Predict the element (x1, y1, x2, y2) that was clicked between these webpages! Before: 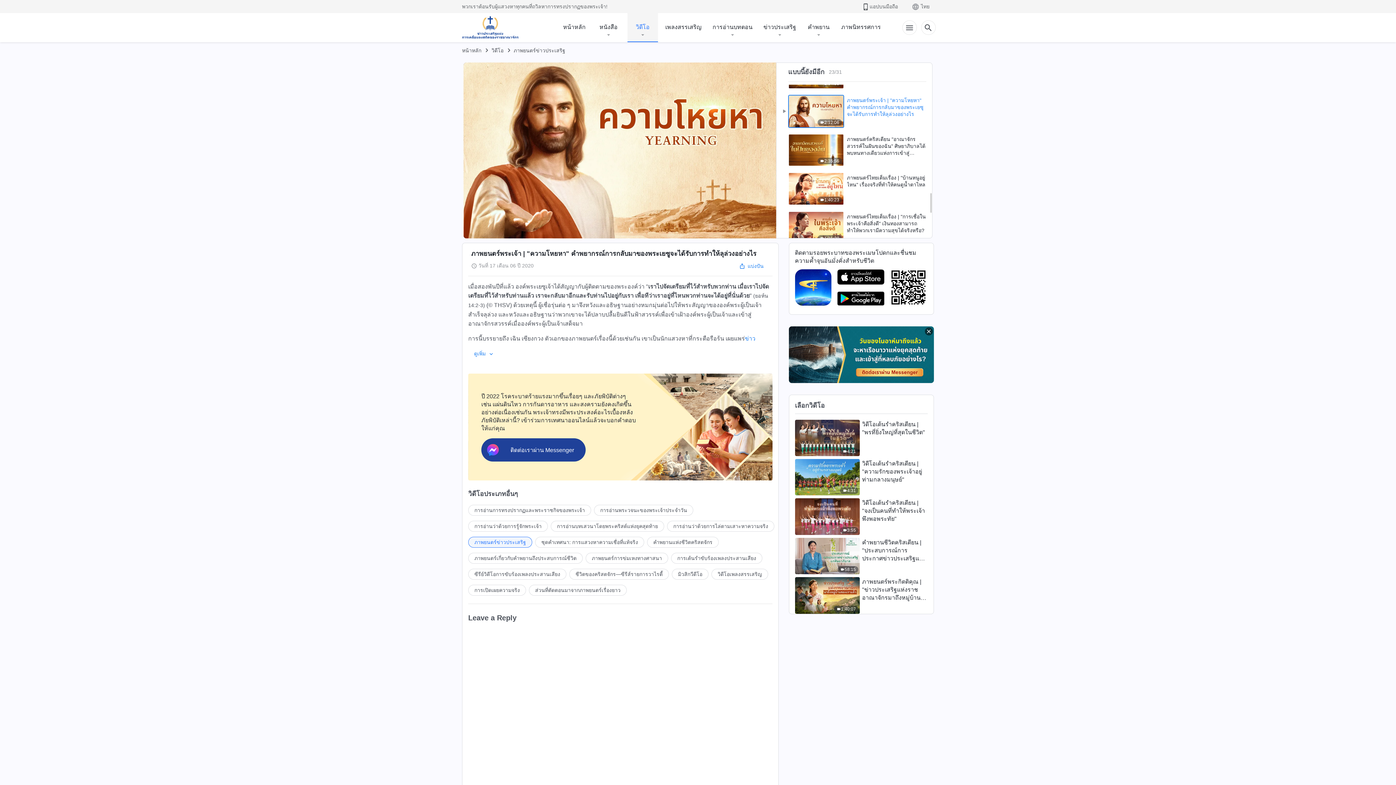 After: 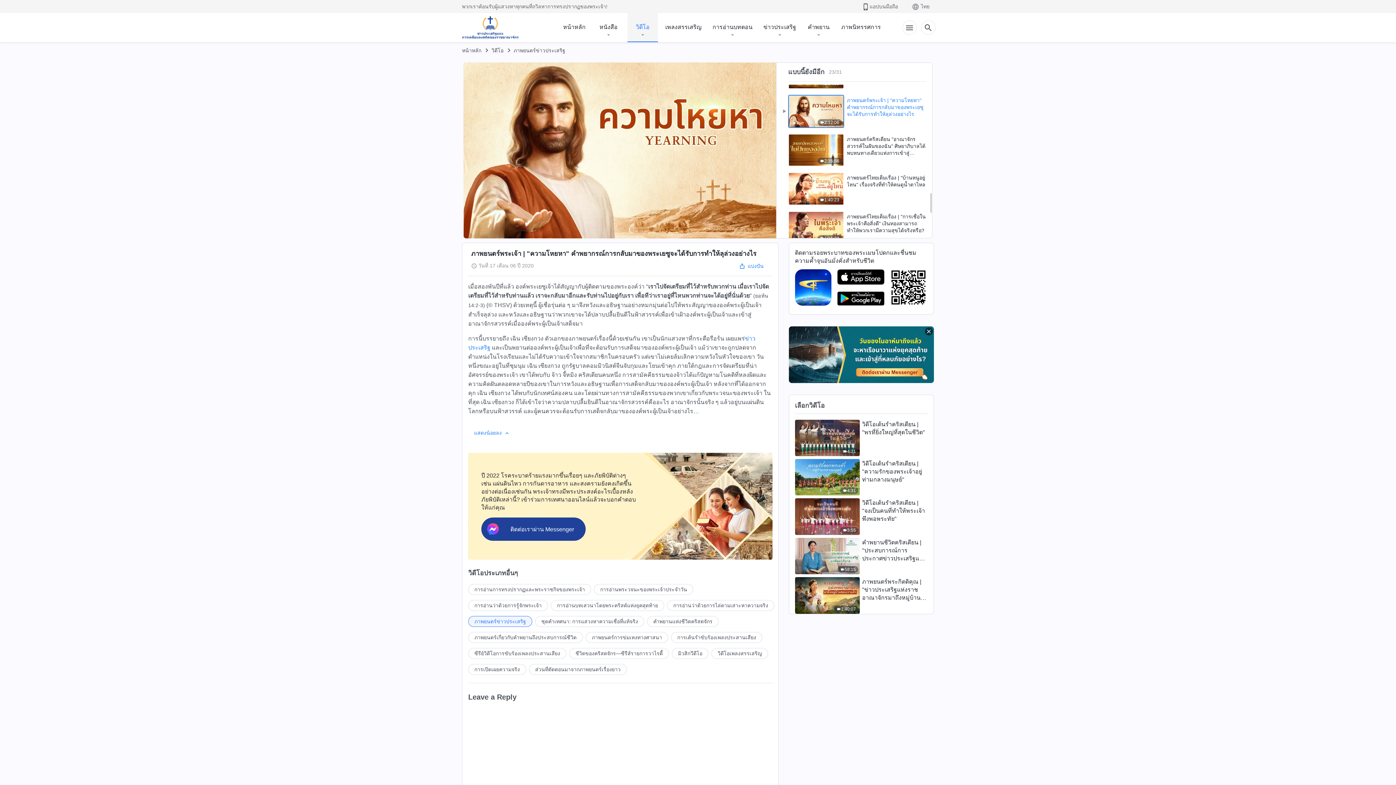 Action: bbox: (468, 346, 500, 360) label: ดูเพิ่ม